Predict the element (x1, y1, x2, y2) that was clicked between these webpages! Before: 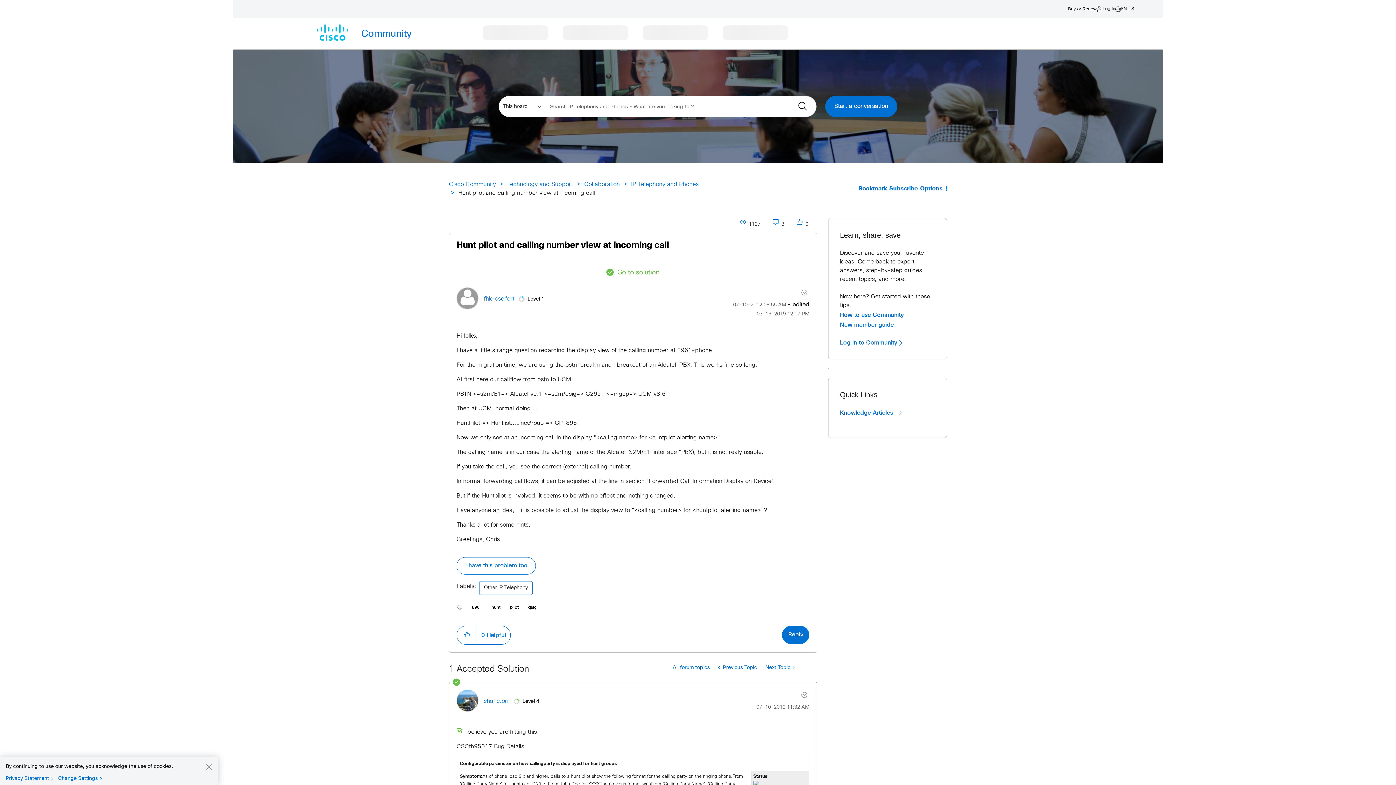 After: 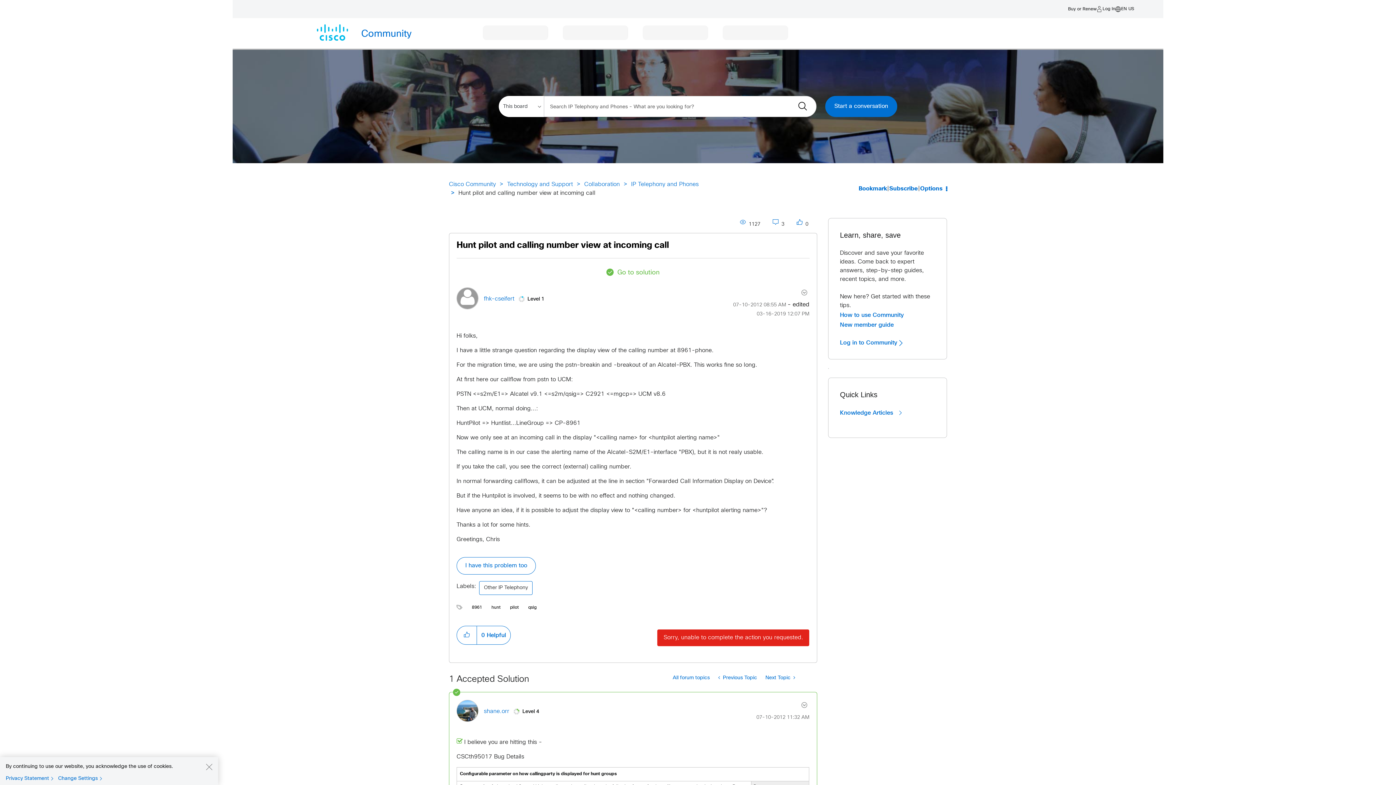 Action: bbox: (782, 626, 809, 644) label: Reply to Hunt pilot and calling number view at incoming call post